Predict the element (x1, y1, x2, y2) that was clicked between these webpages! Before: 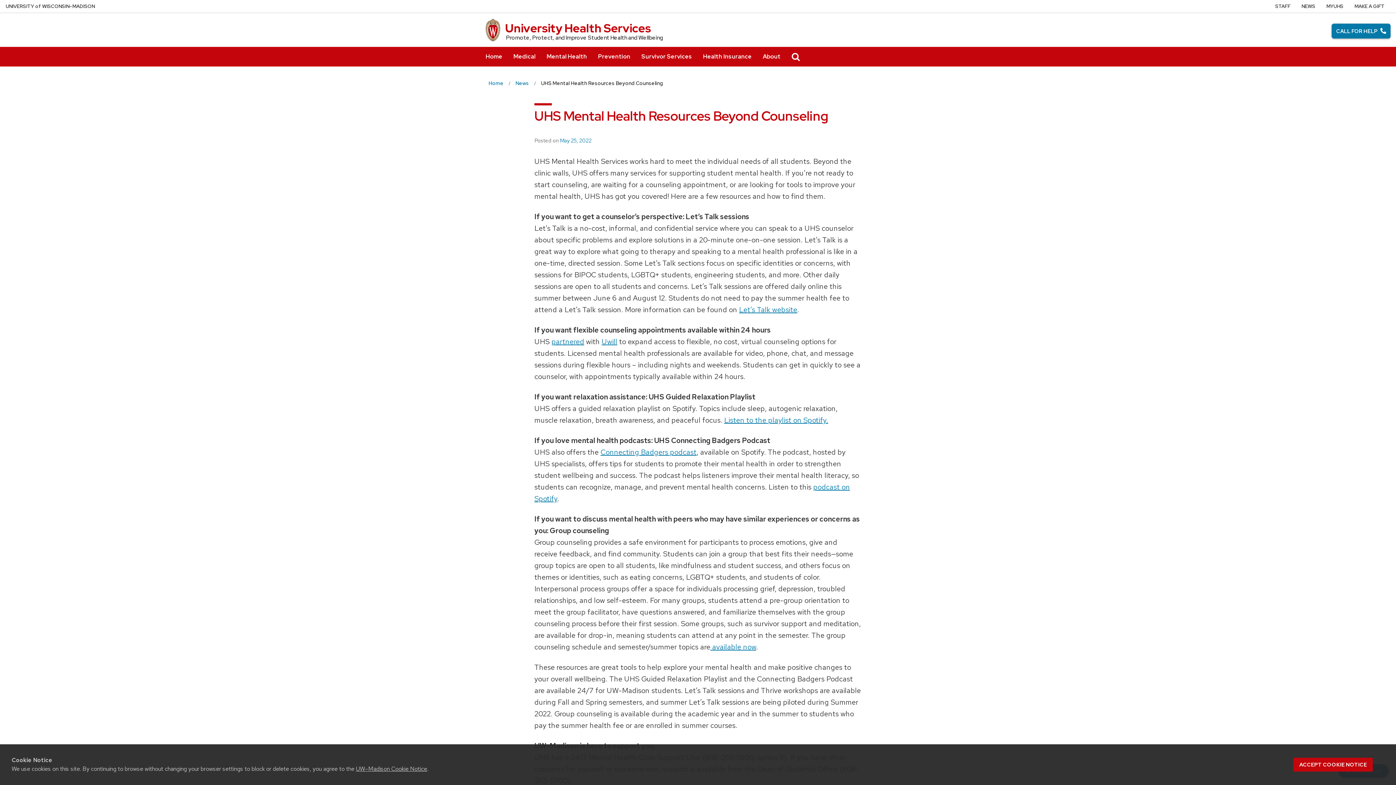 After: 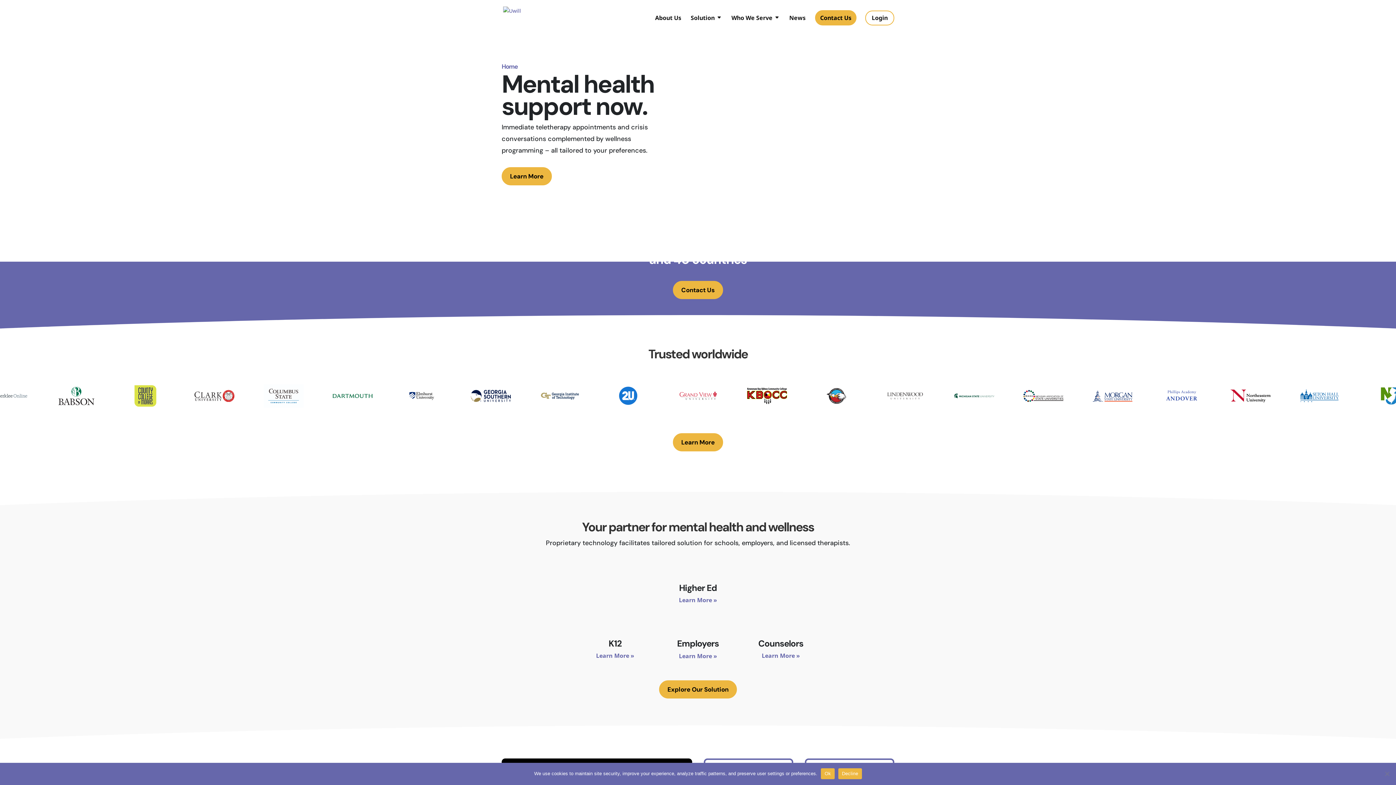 Action: bbox: (601, 336, 617, 346) label: Uwill